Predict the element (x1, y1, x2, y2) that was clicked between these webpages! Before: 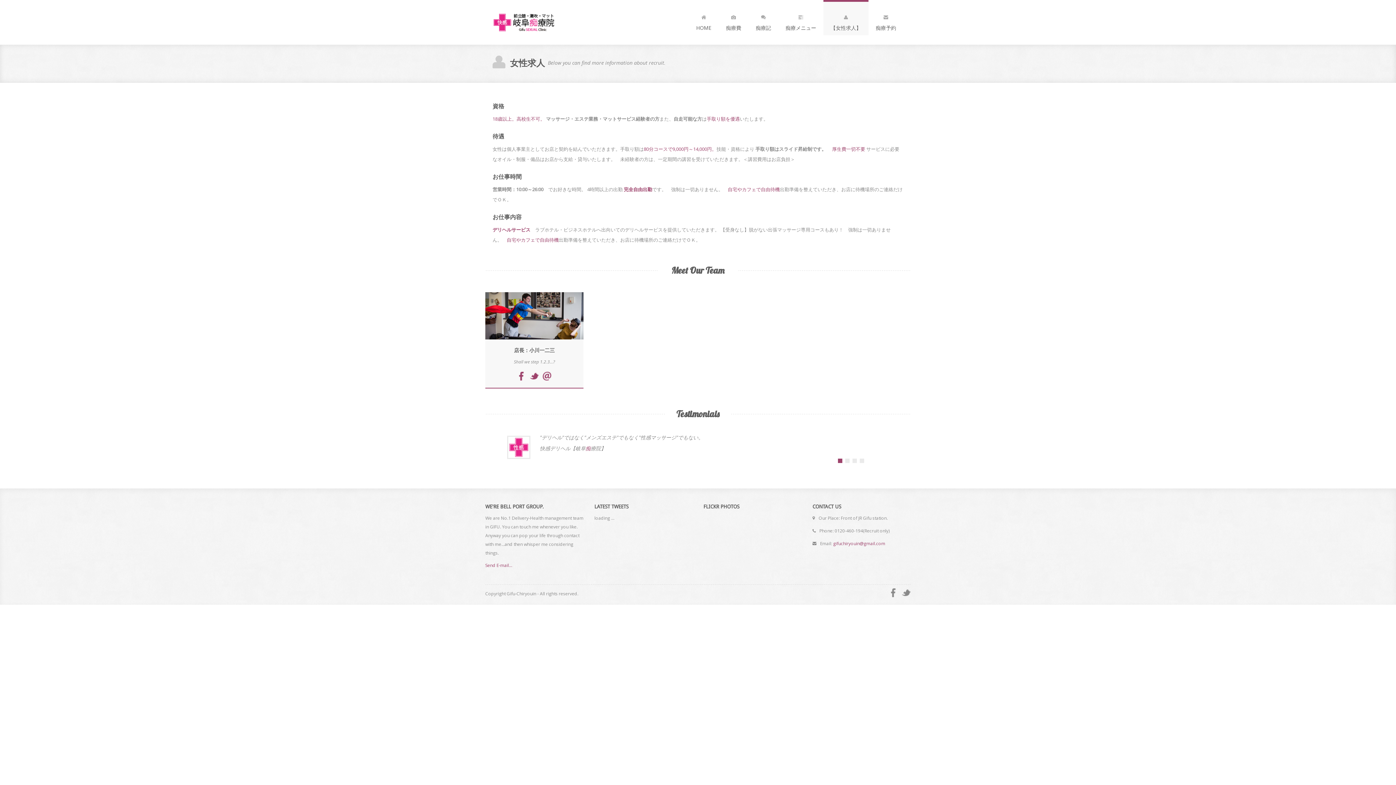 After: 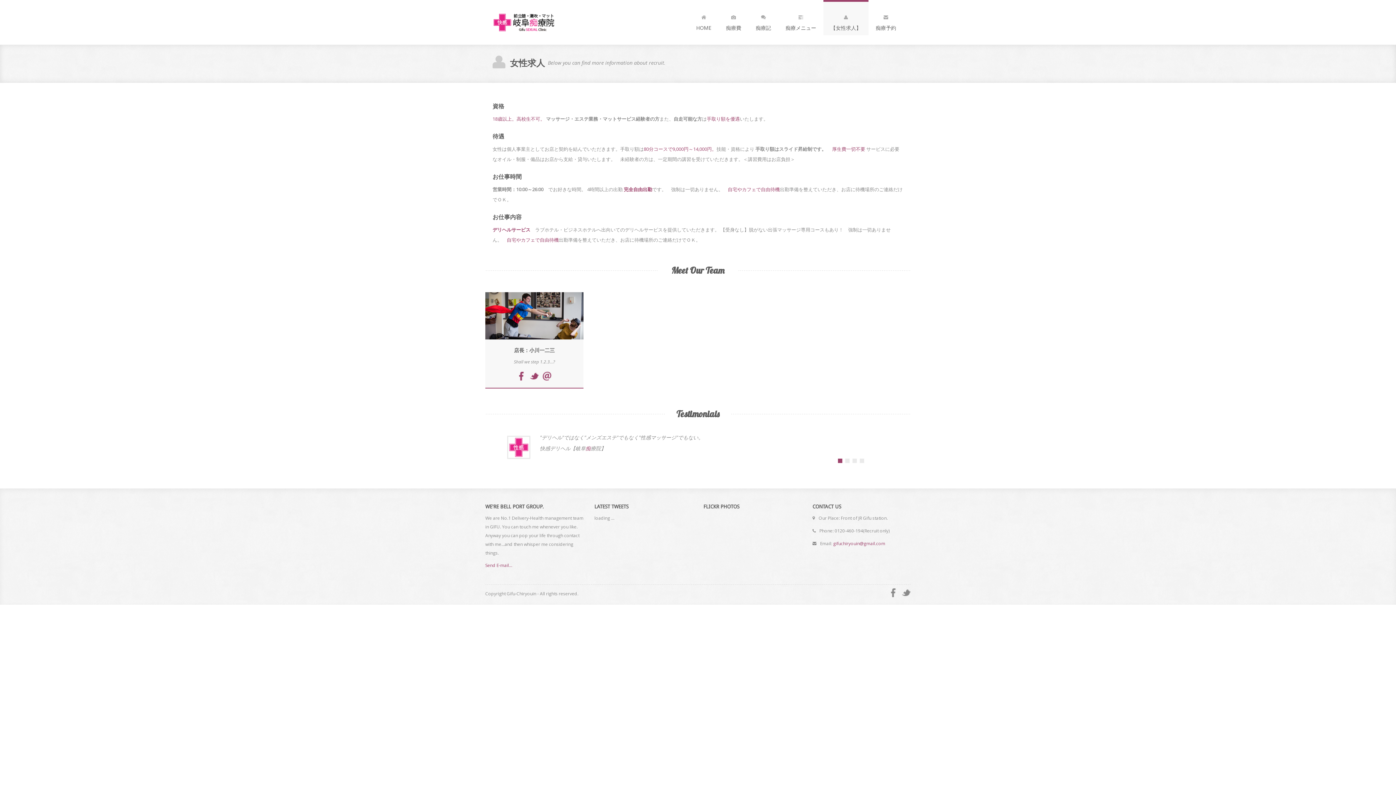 Action: bbox: (838, 458, 842, 463)